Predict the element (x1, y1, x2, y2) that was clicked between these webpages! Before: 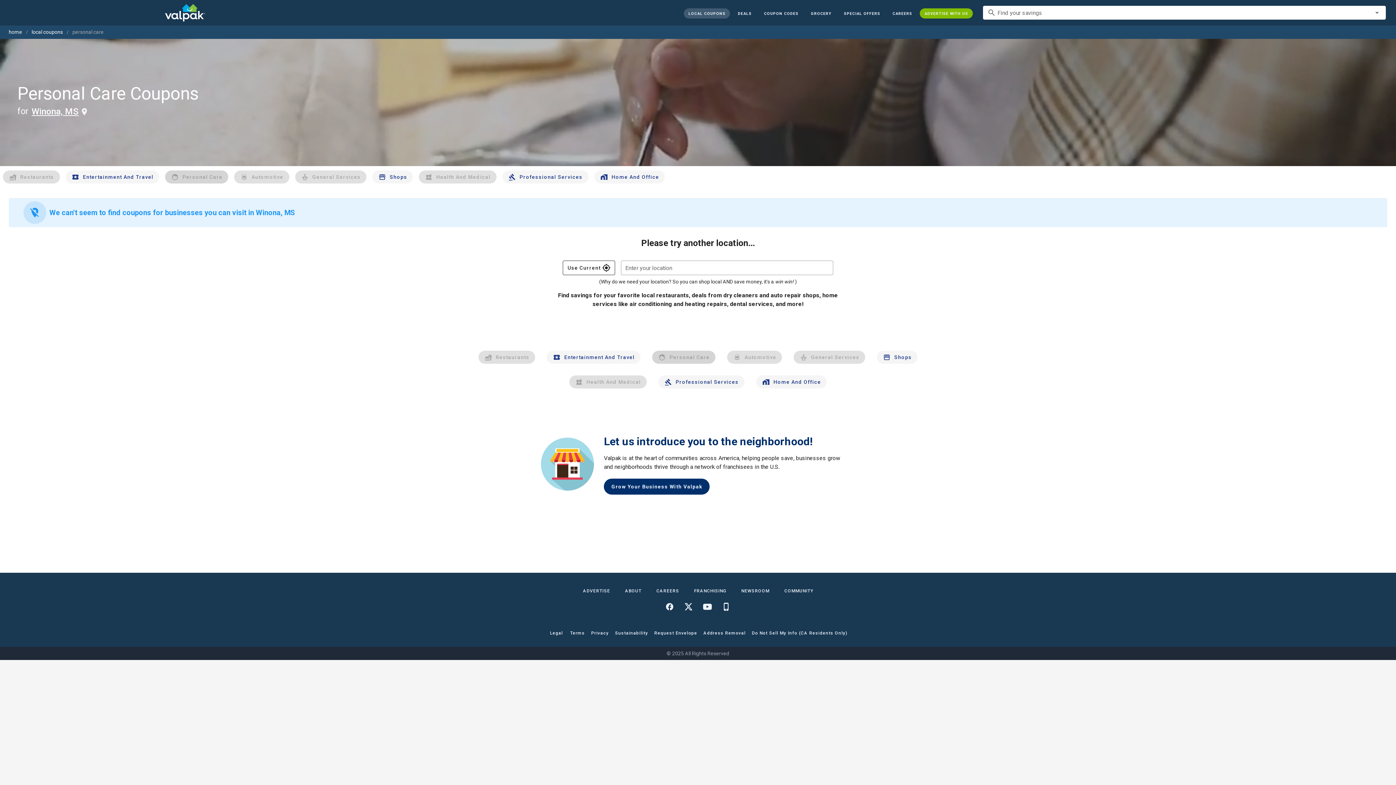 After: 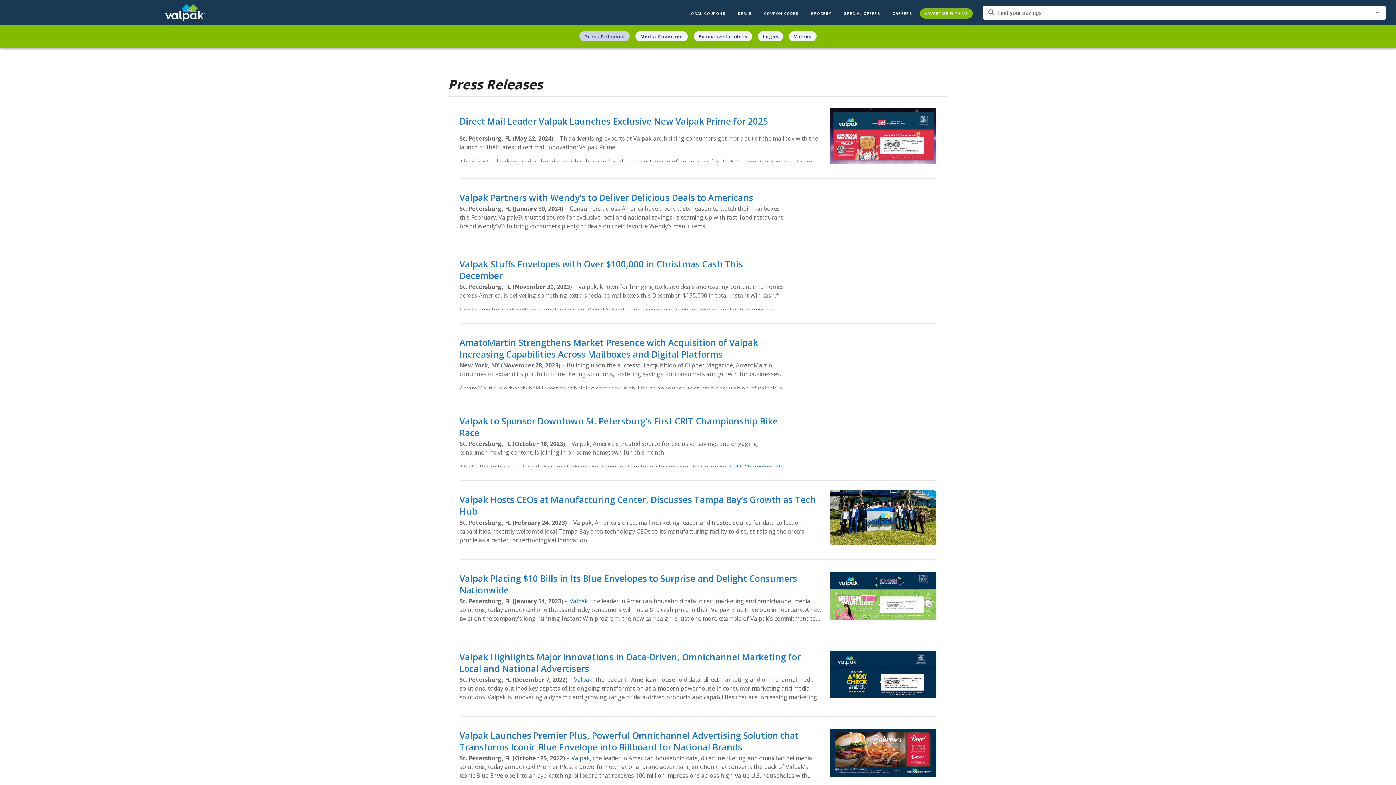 Action: bbox: (735, 584, 775, 597) label: NEWSROOM